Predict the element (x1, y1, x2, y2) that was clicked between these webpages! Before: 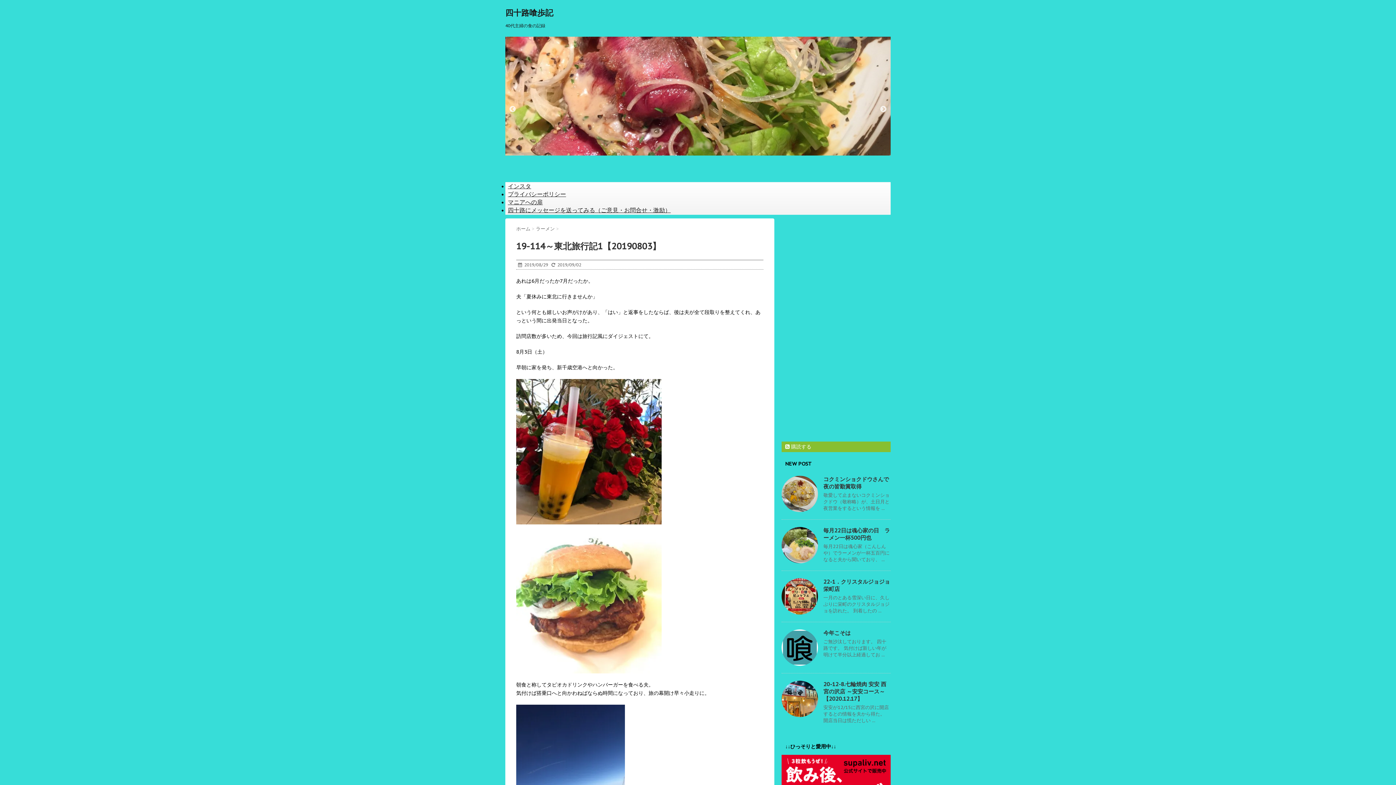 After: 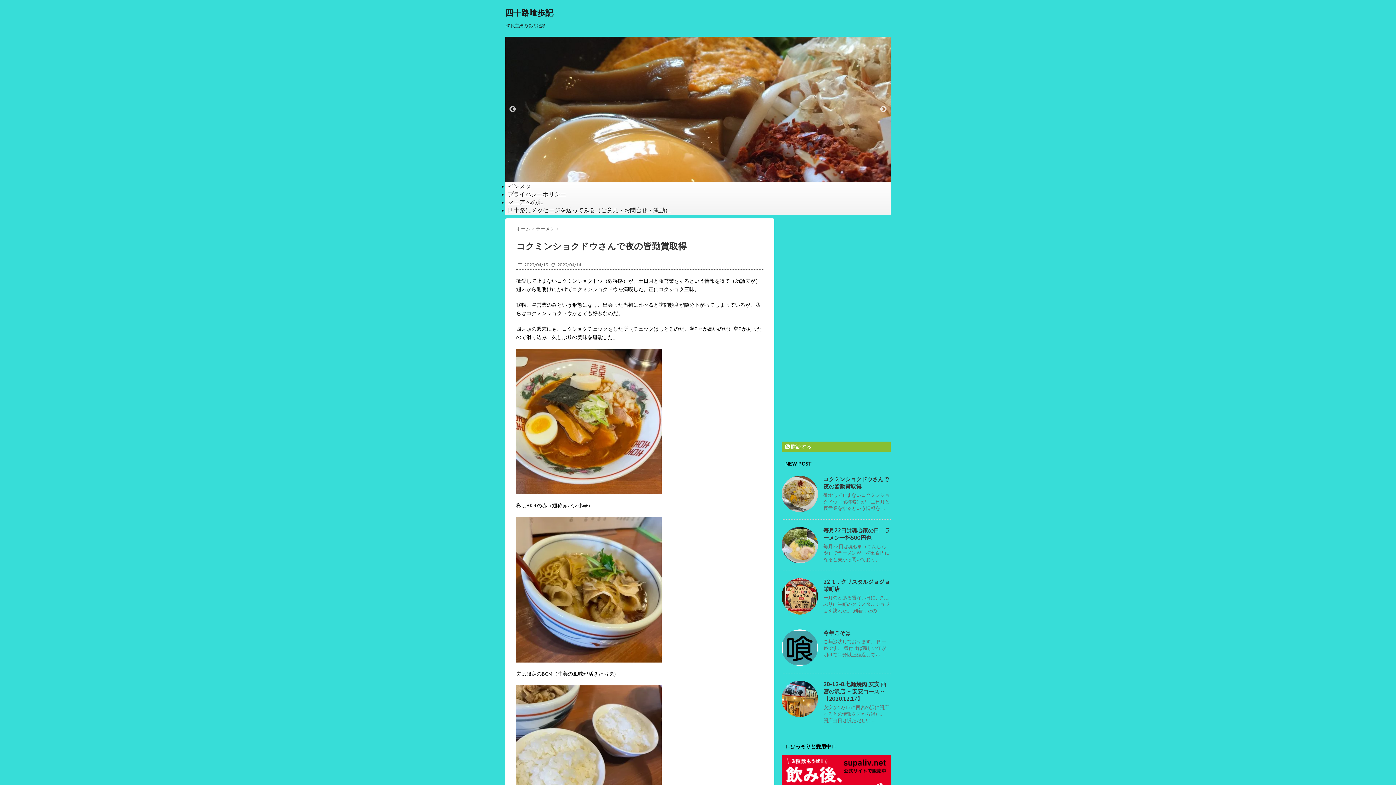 Action: bbox: (781, 476, 818, 512)